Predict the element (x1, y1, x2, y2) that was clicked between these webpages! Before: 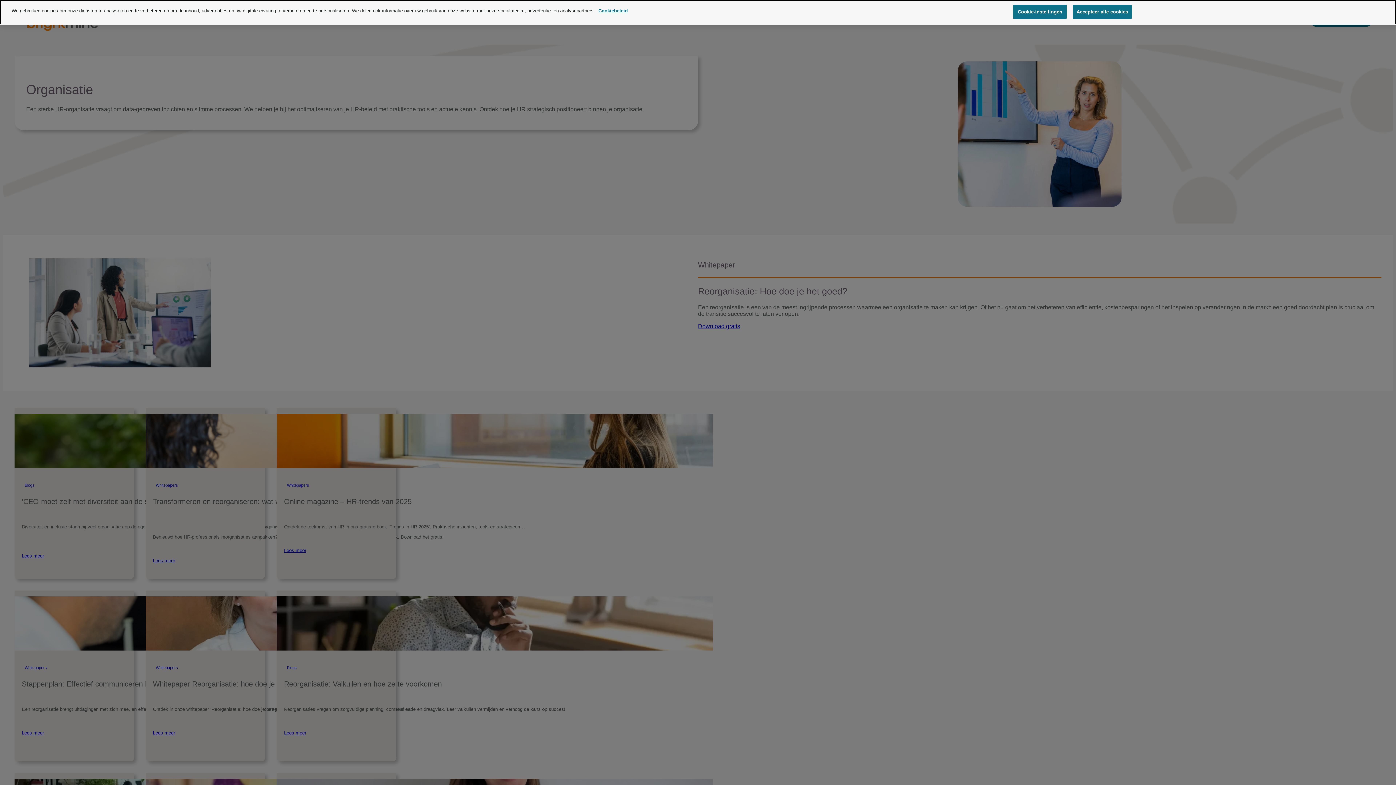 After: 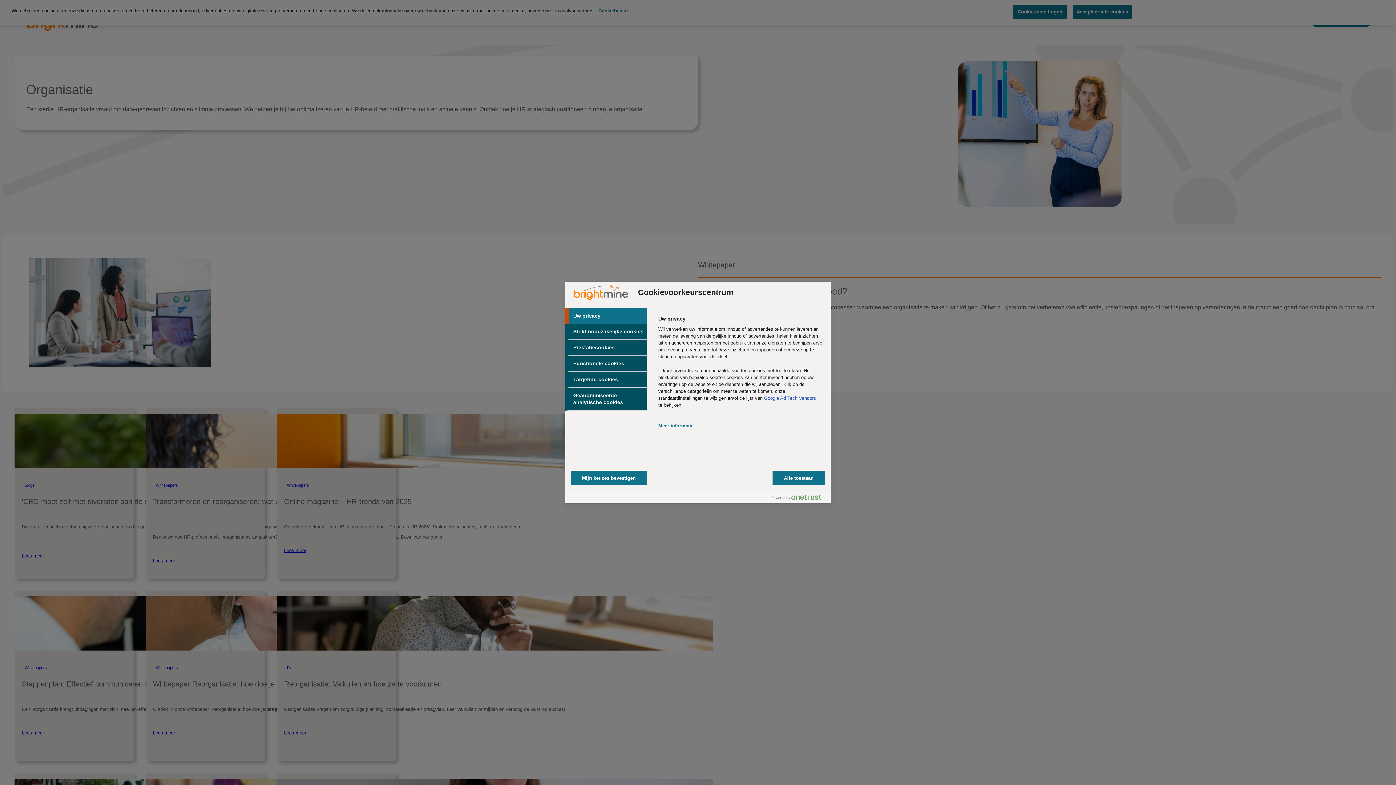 Action: bbox: (1013, 4, 1067, 18) label: Cookie-instellingen